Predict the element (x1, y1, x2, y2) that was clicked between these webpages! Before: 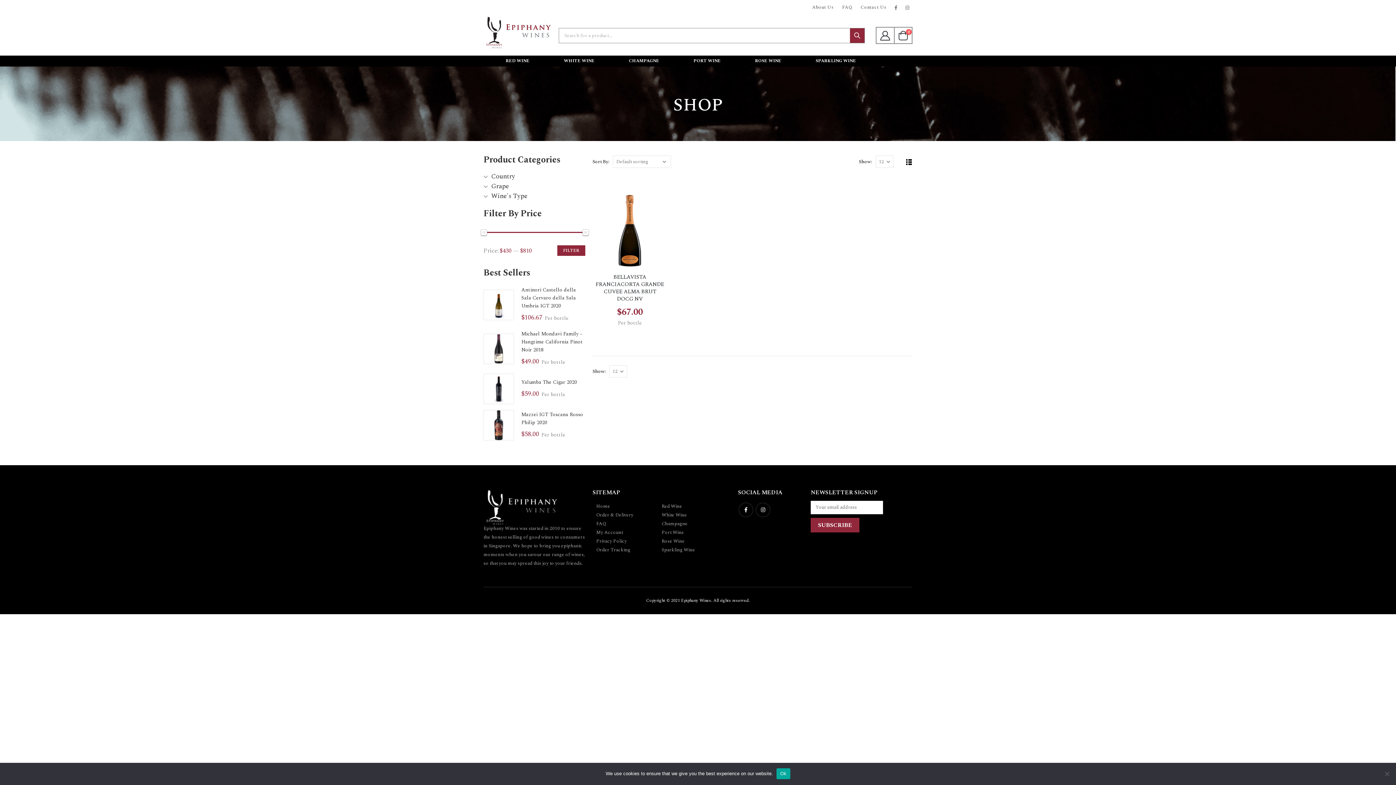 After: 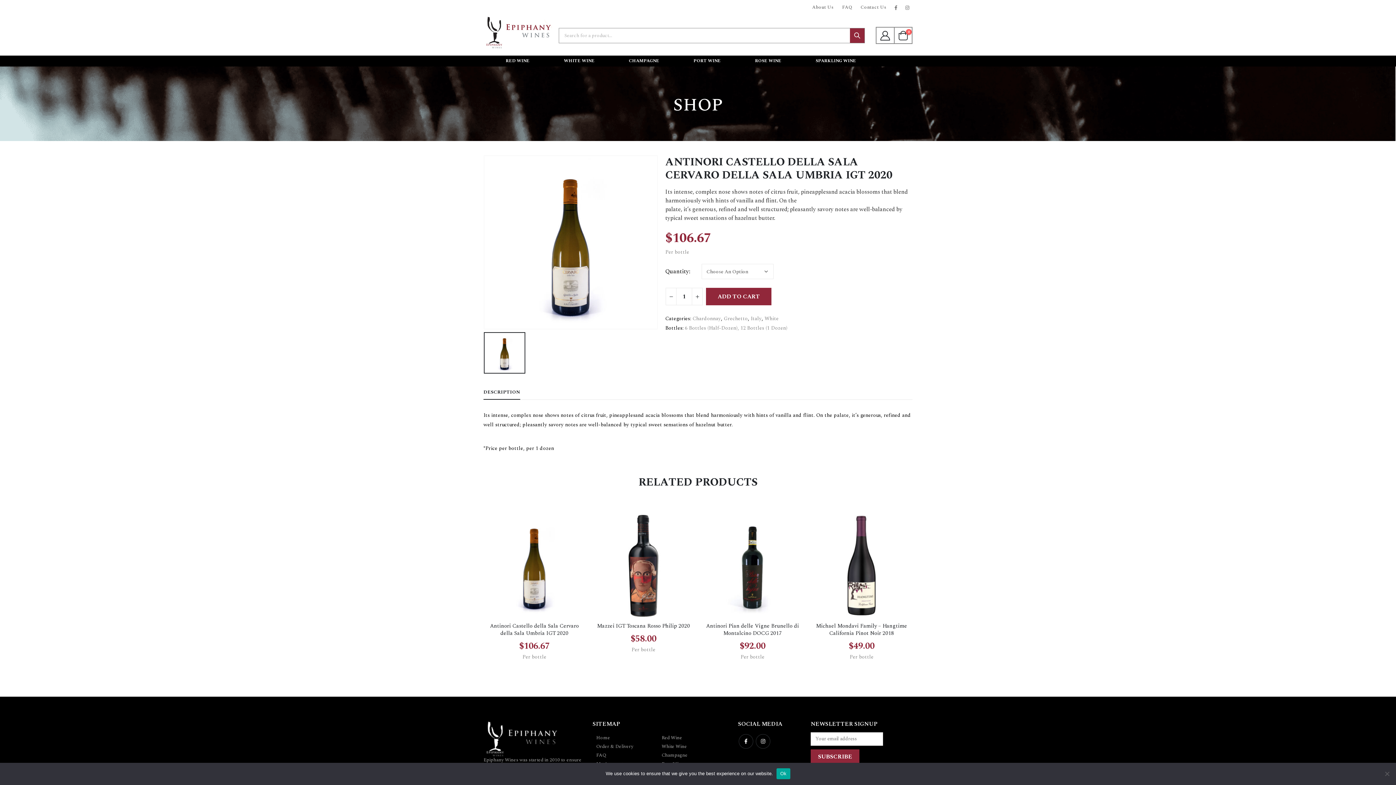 Action: bbox: (521, 285, 585, 309) label: Antinori Castello della Sala Cervaro della Sala Umbria IGT 2020